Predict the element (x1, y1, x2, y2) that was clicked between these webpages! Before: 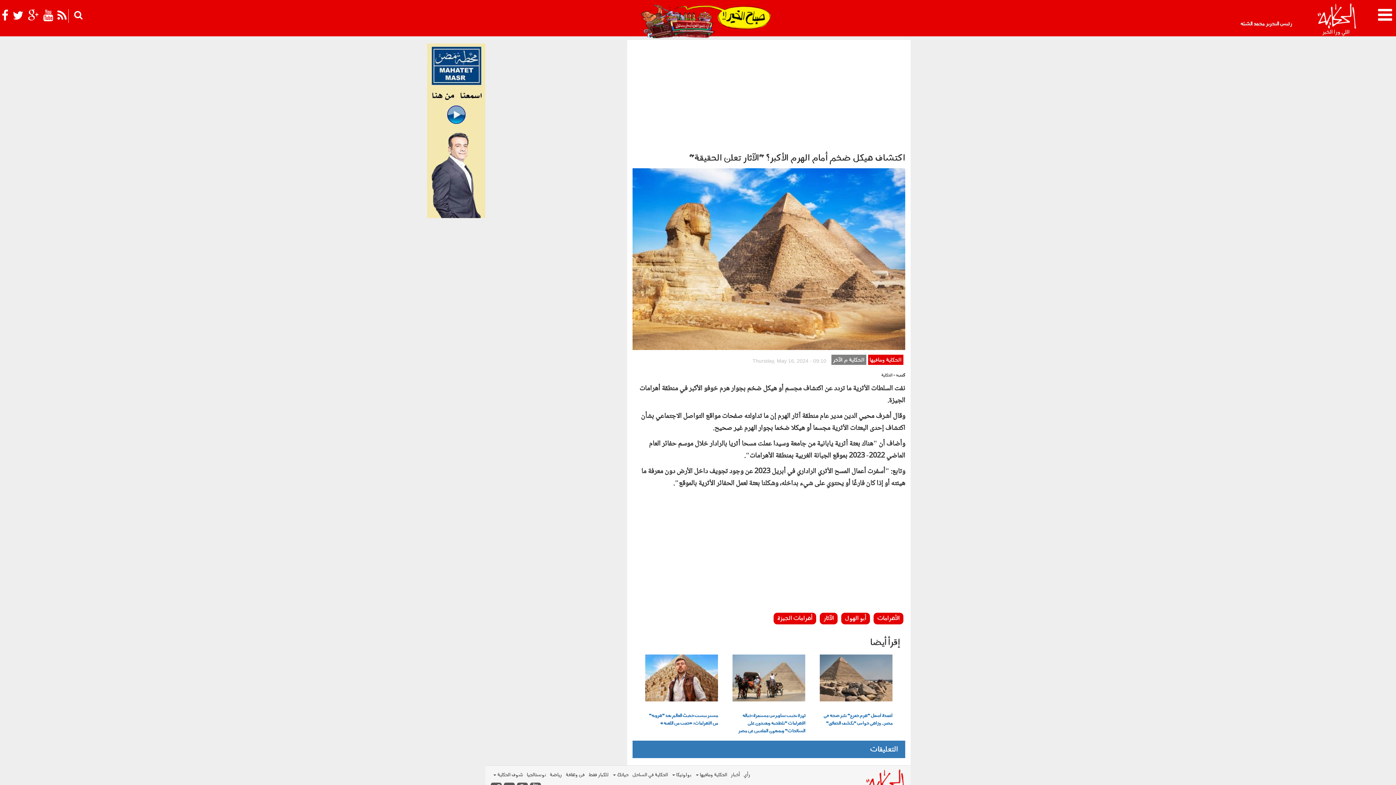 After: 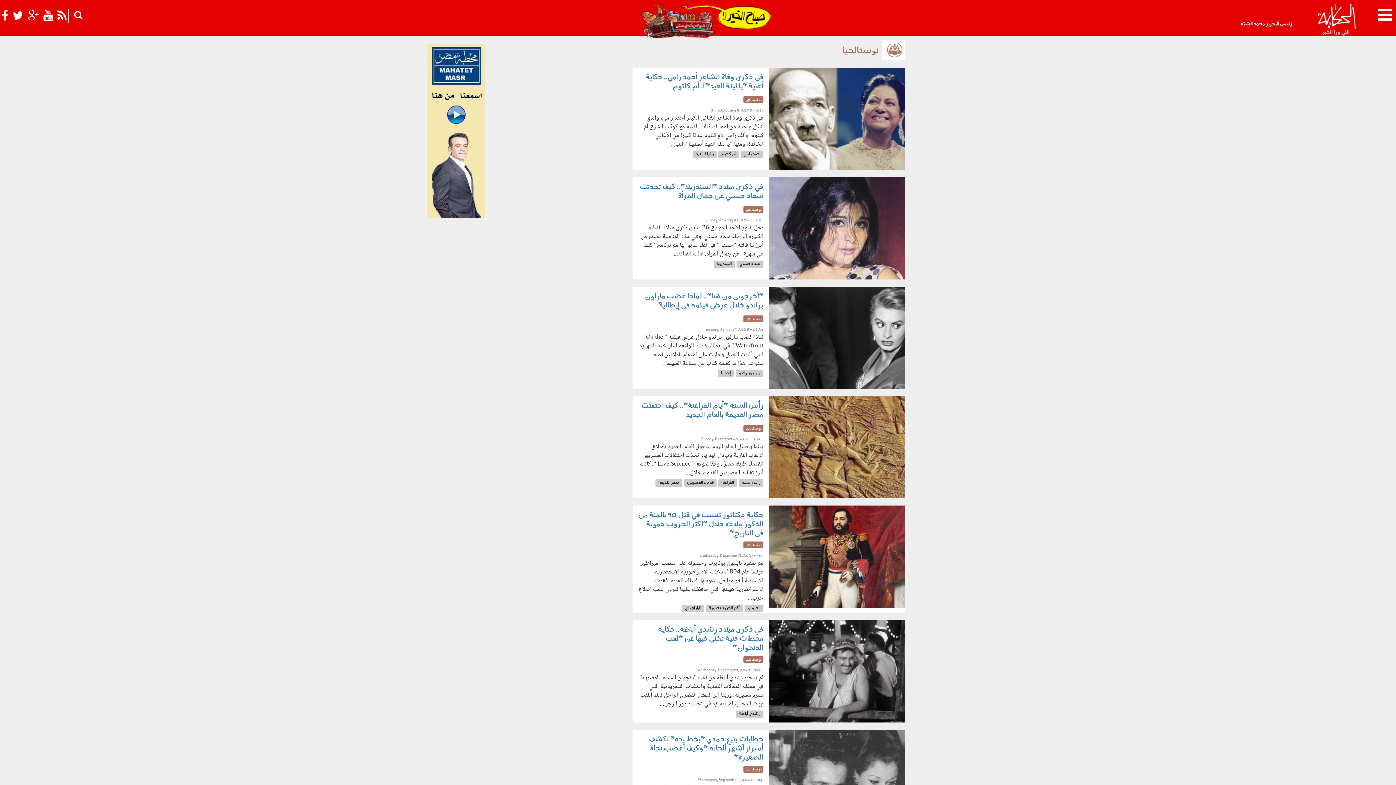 Action: label: نوستالجيا bbox: (525, 769, 548, 781)